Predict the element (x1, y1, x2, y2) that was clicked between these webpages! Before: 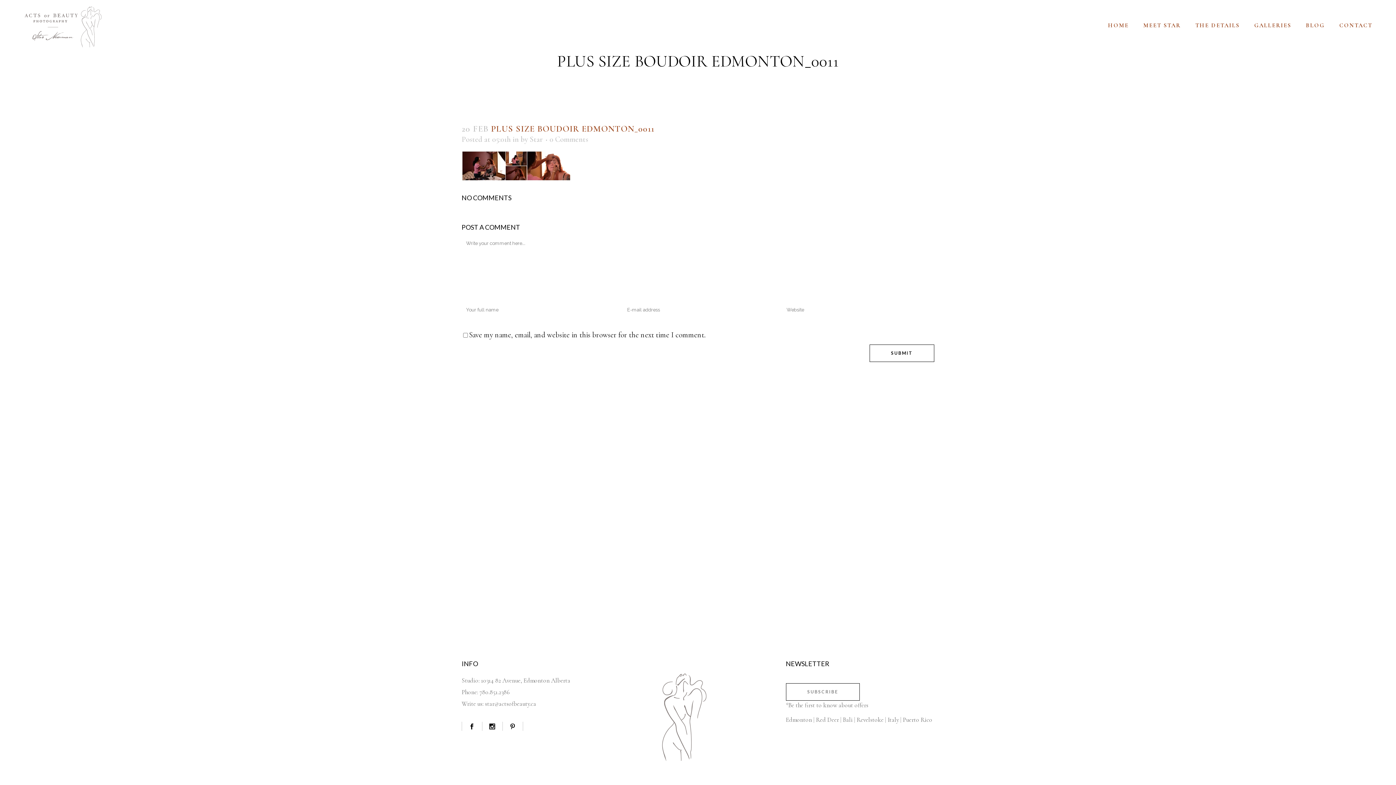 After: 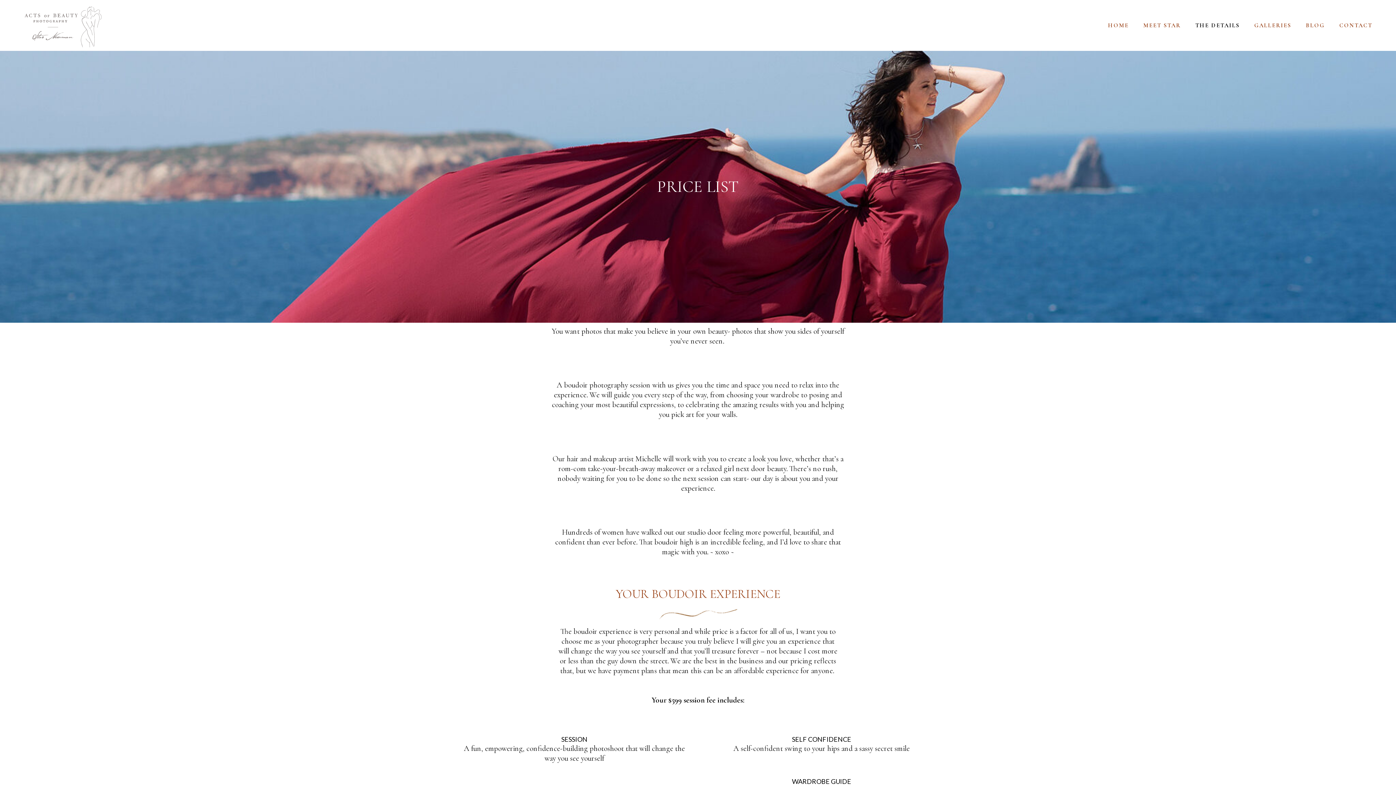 Action: label: THE DETAILS bbox: (1188, 0, 1247, 50)